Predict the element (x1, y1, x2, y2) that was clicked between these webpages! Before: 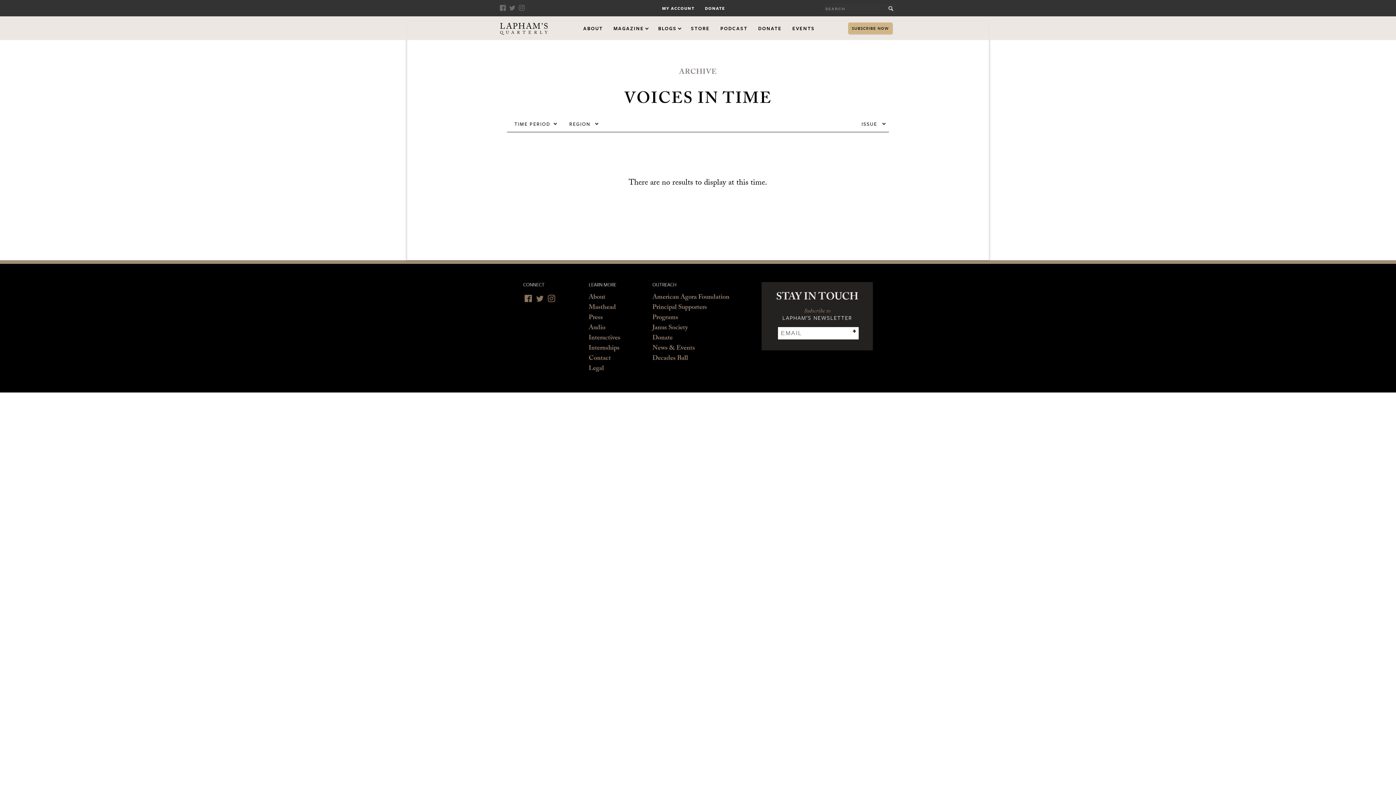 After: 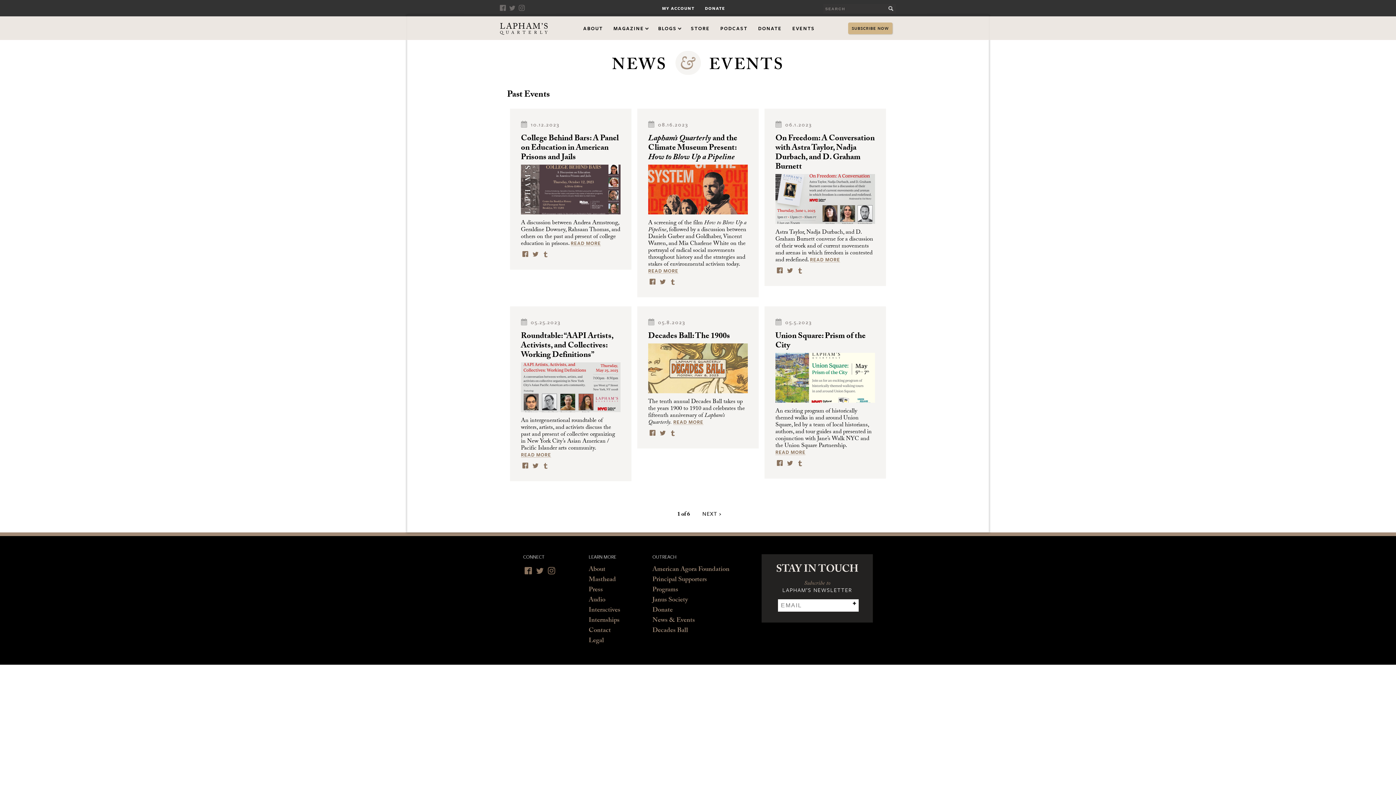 Action: bbox: (652, 344, 695, 354) label: News & Events